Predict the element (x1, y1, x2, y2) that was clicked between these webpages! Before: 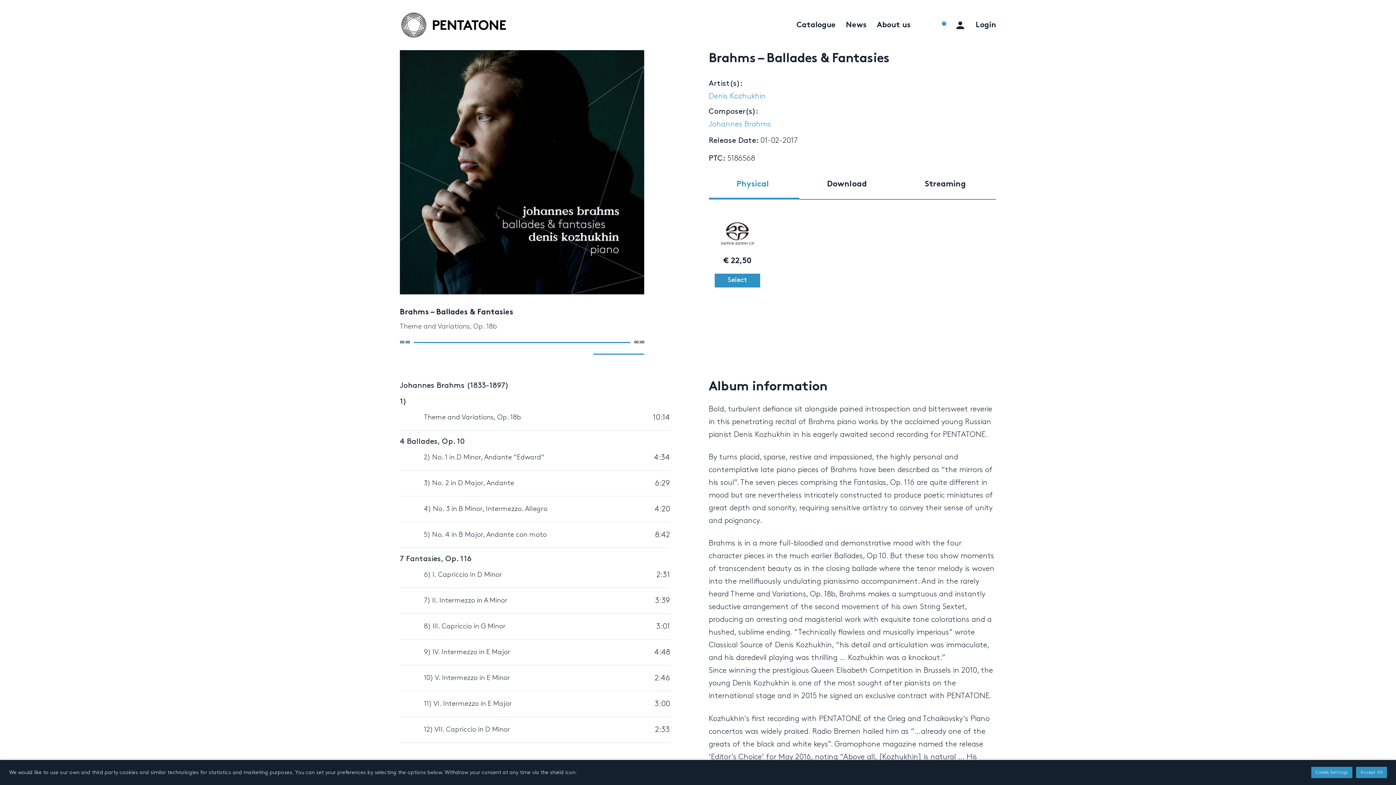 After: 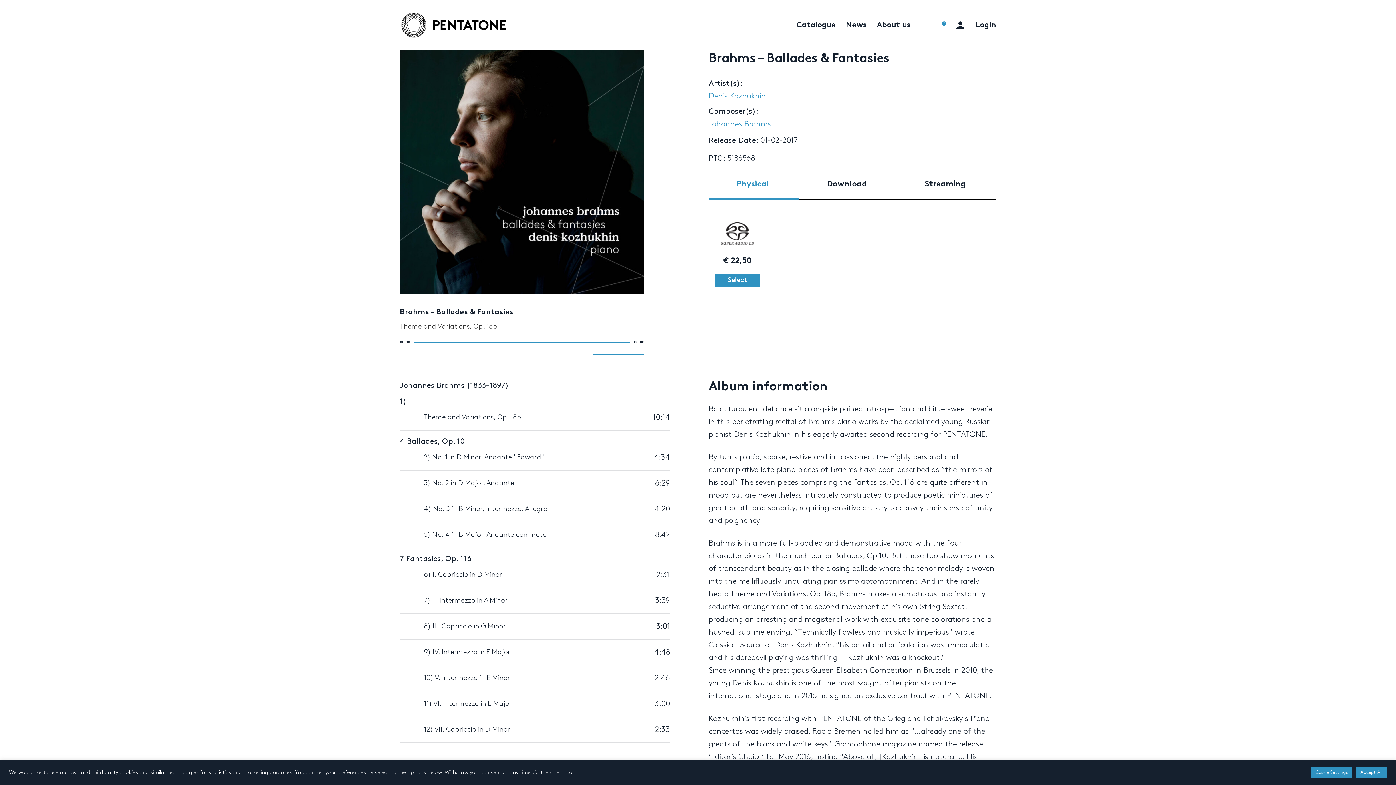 Action: label: Play bbox: (402, 414, 409, 421)